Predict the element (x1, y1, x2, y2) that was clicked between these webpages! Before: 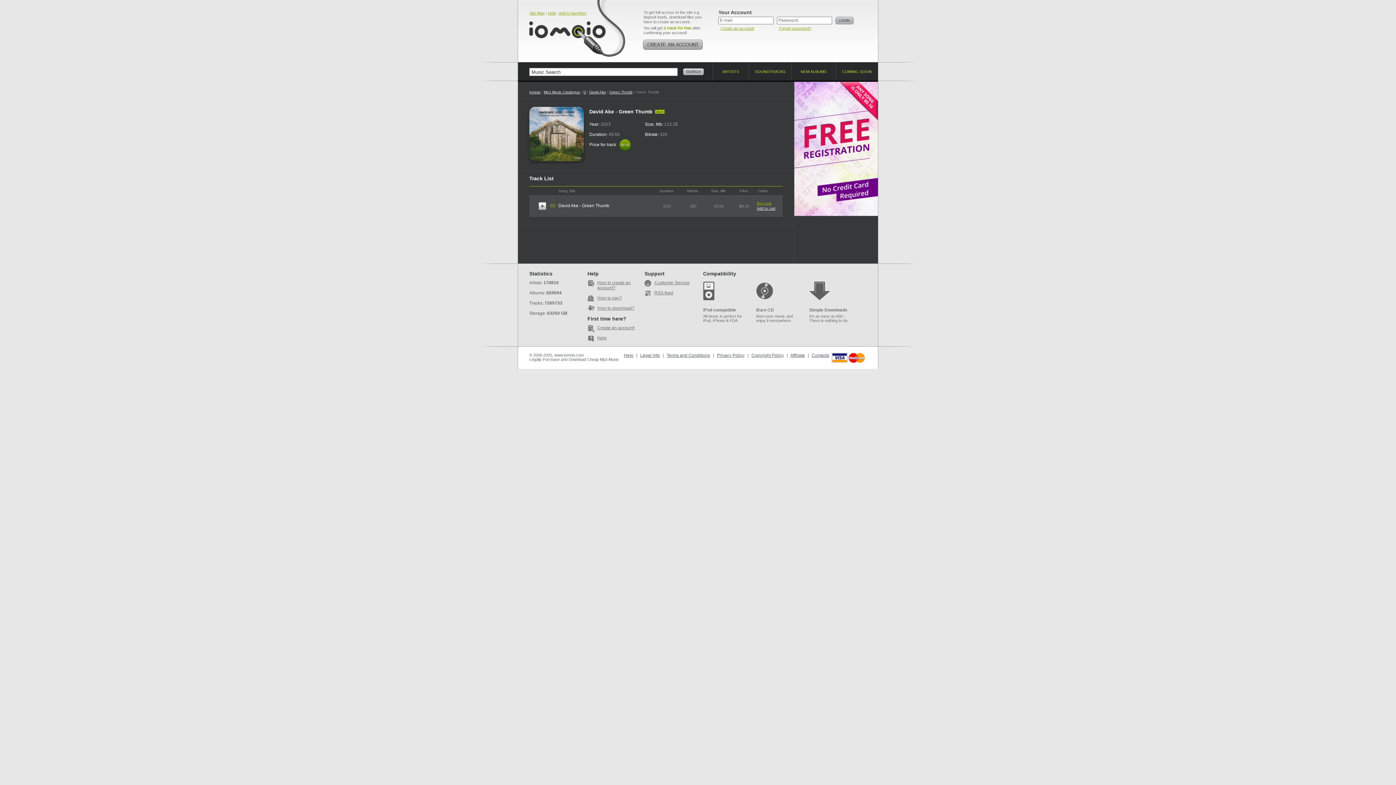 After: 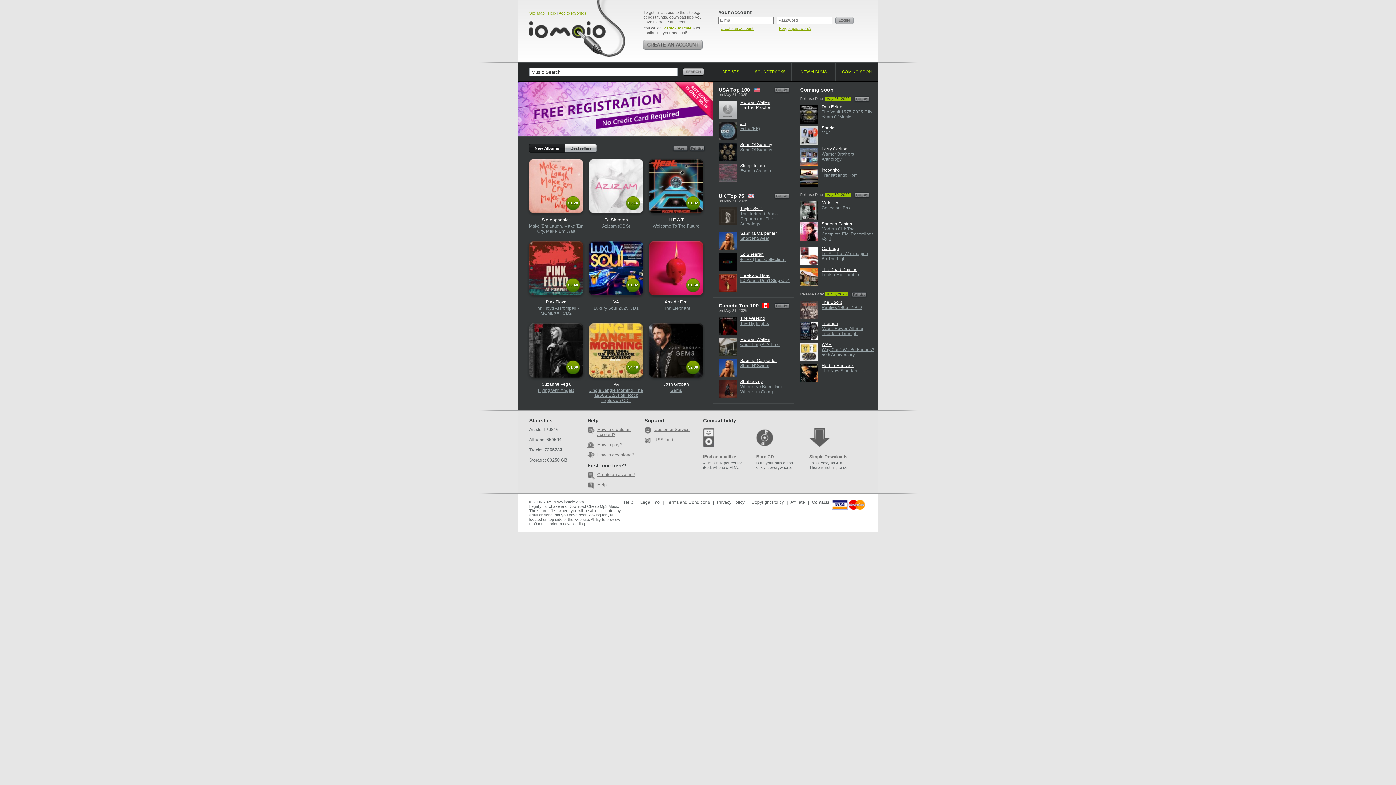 Action: label: Iomoio bbox: (529, 90, 540, 94)